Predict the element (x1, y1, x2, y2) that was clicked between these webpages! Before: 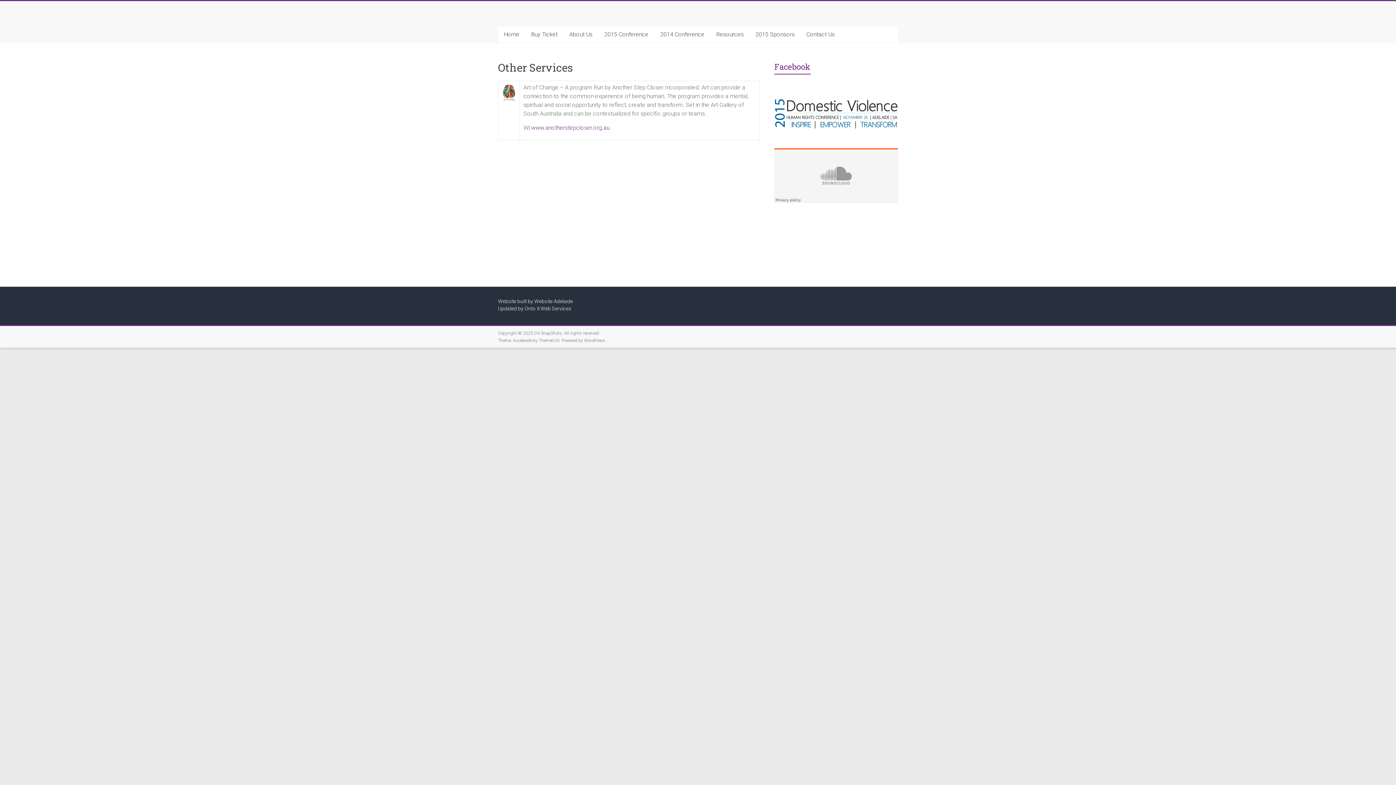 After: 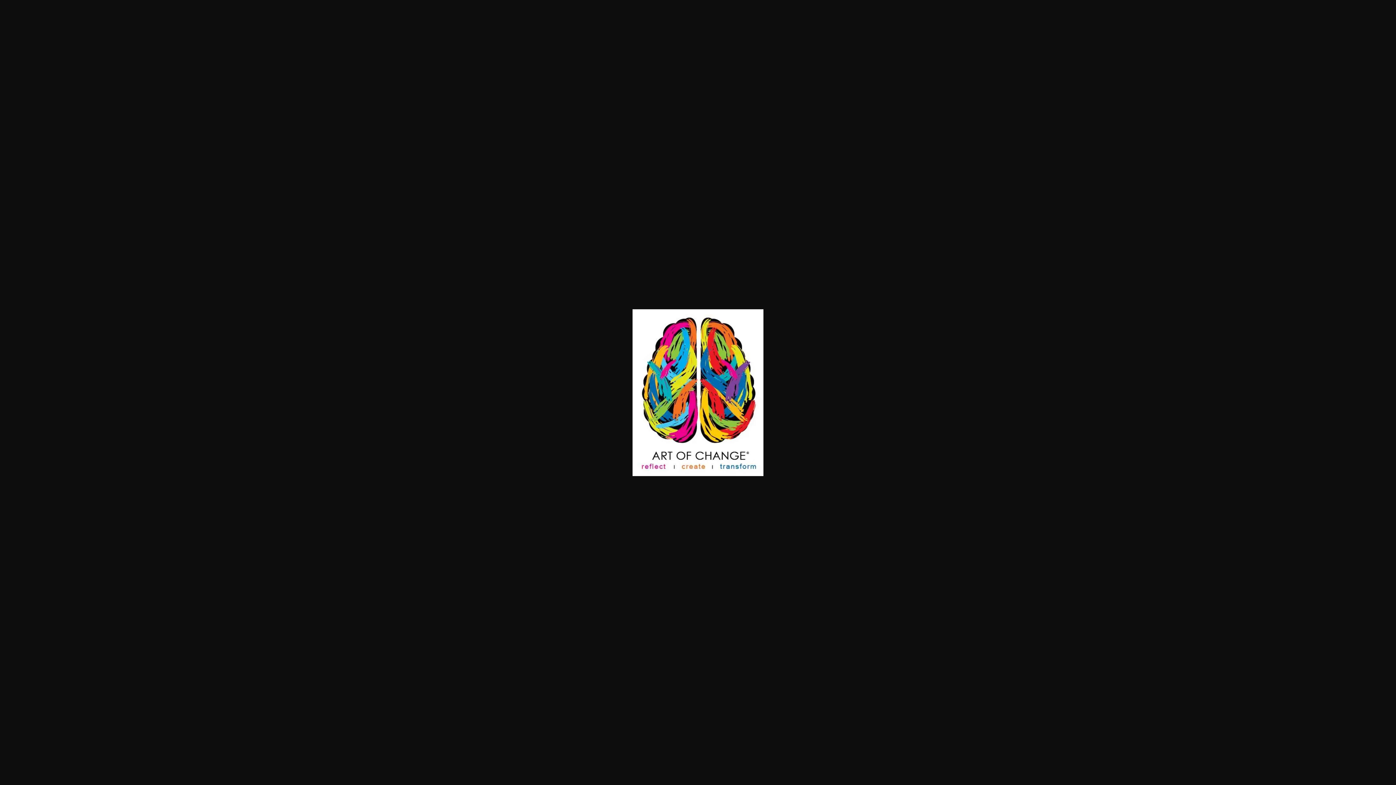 Action: bbox: (502, 84, 516, 90)